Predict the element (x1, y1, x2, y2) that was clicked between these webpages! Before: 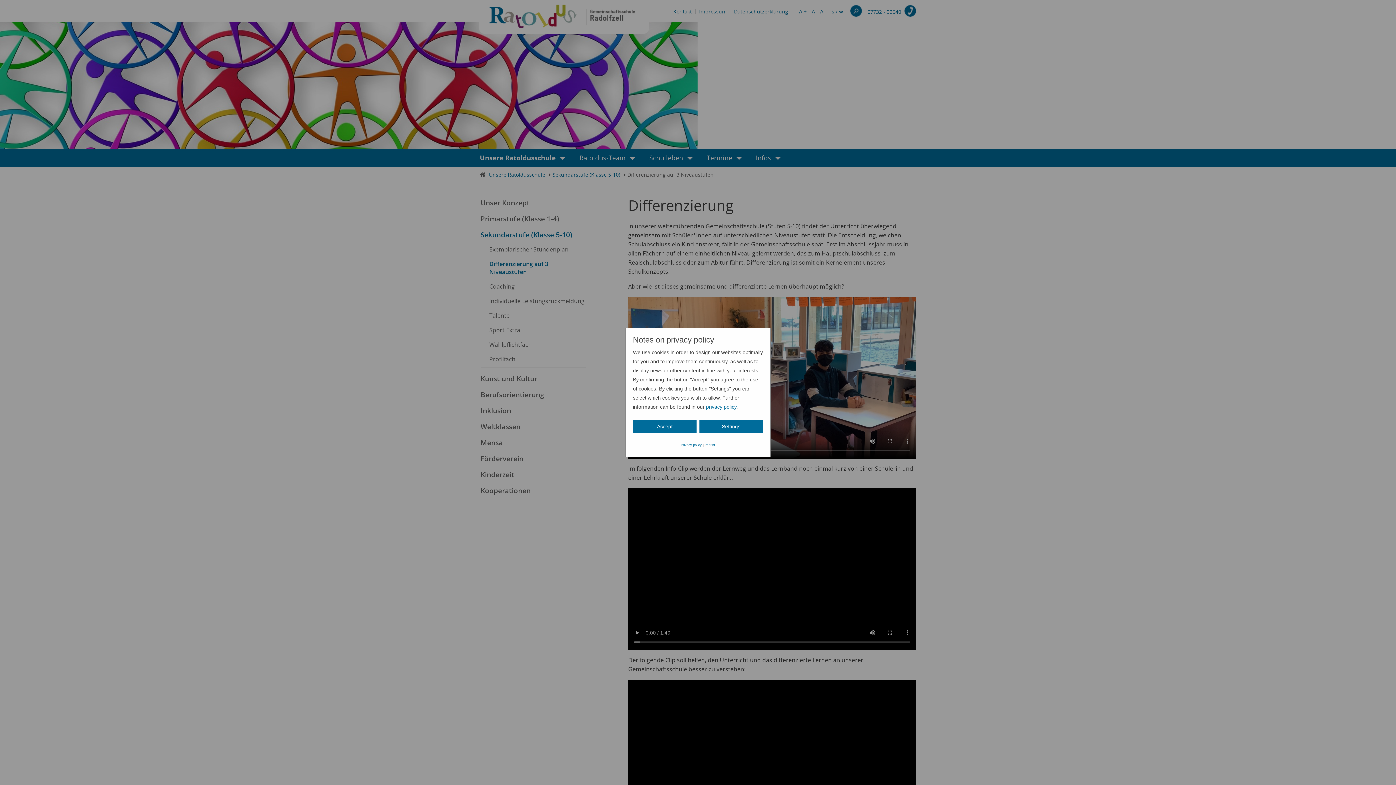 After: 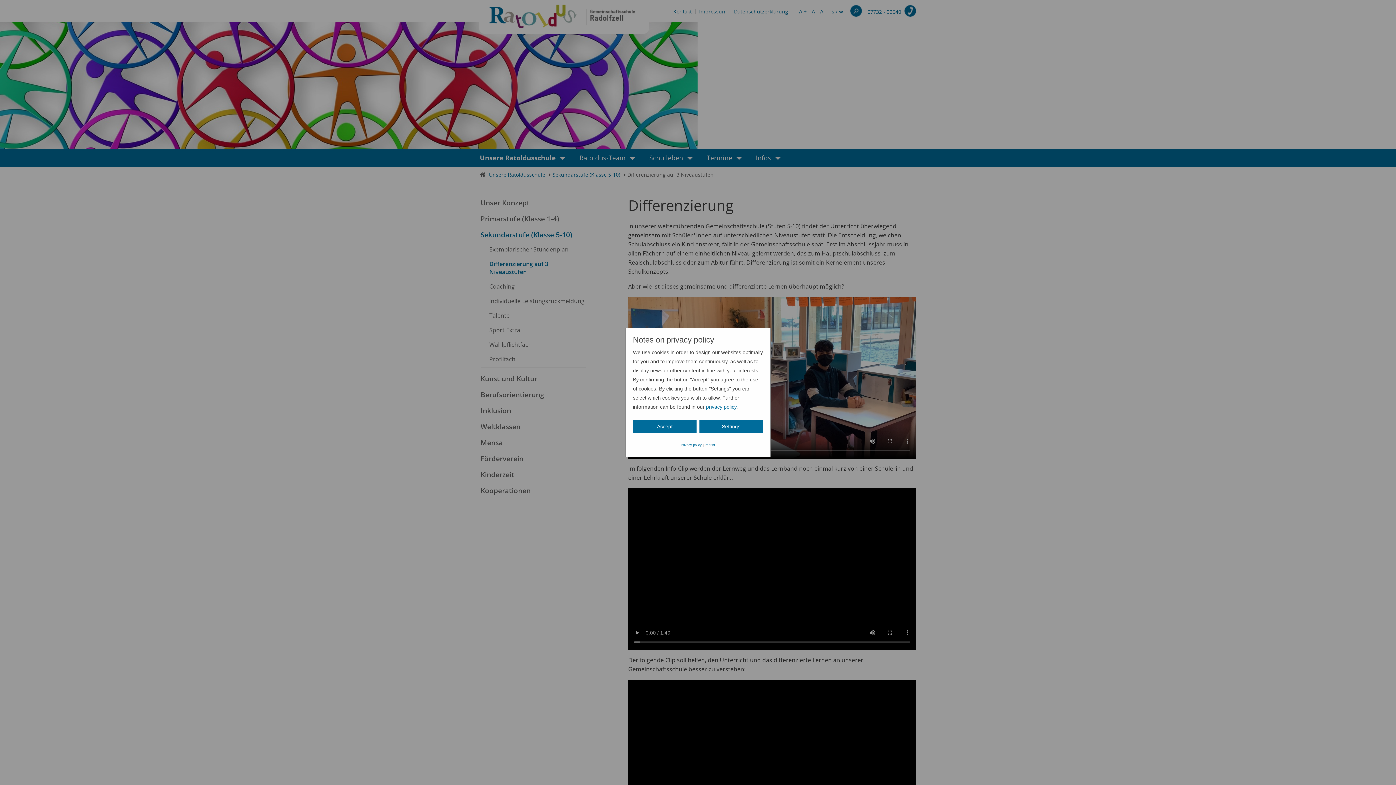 Action: label: privacy policy bbox: (706, 404, 736, 410)